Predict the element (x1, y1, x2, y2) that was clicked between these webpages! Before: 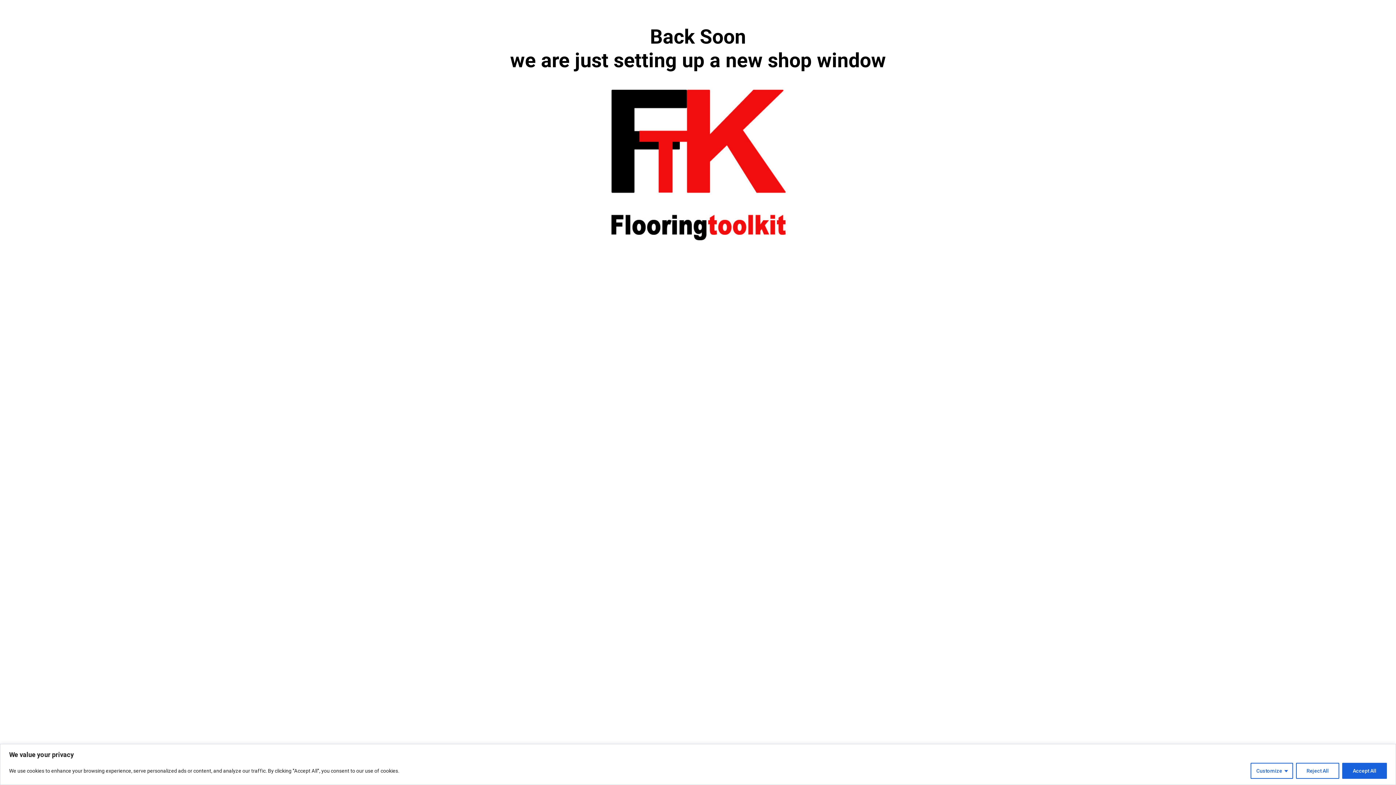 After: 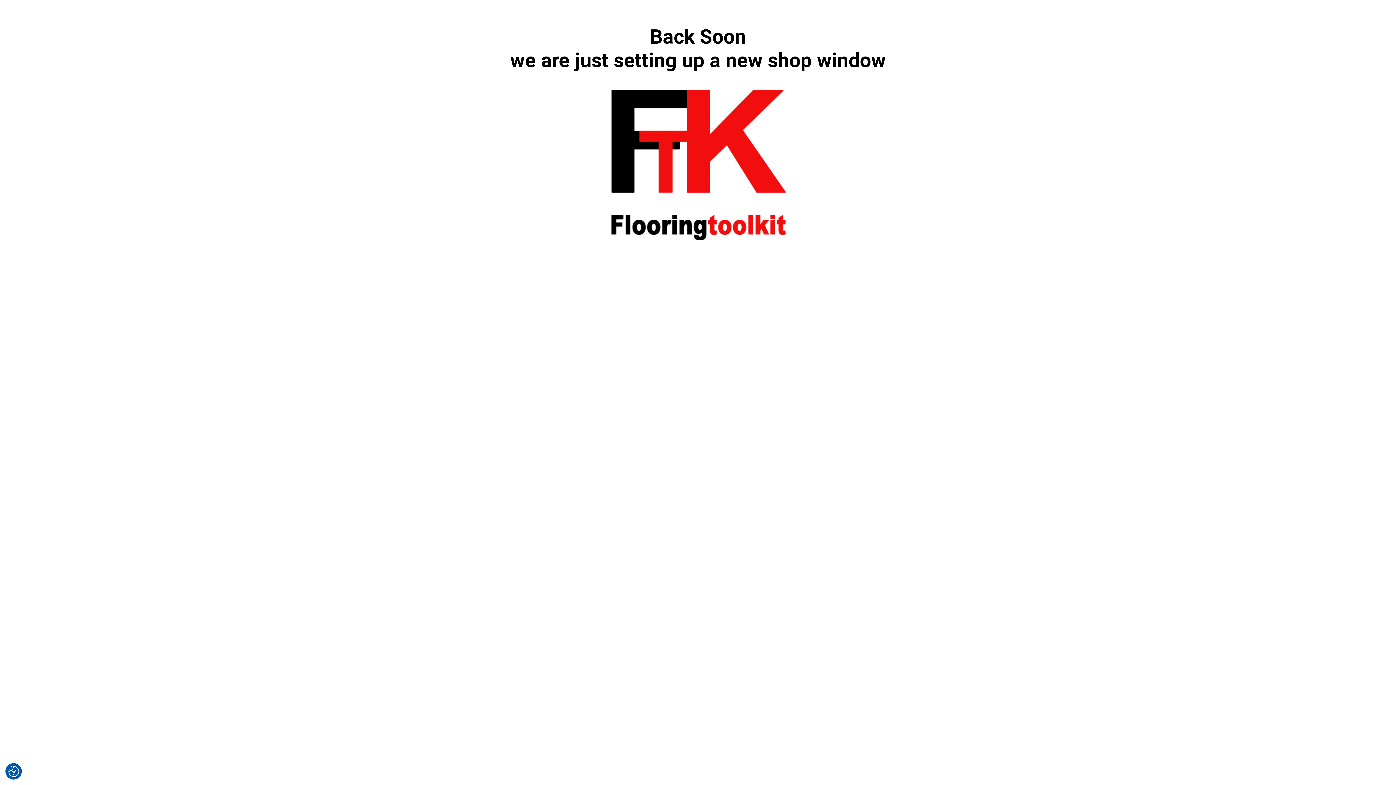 Action: bbox: (1342, 763, 1387, 779) label: Accept All